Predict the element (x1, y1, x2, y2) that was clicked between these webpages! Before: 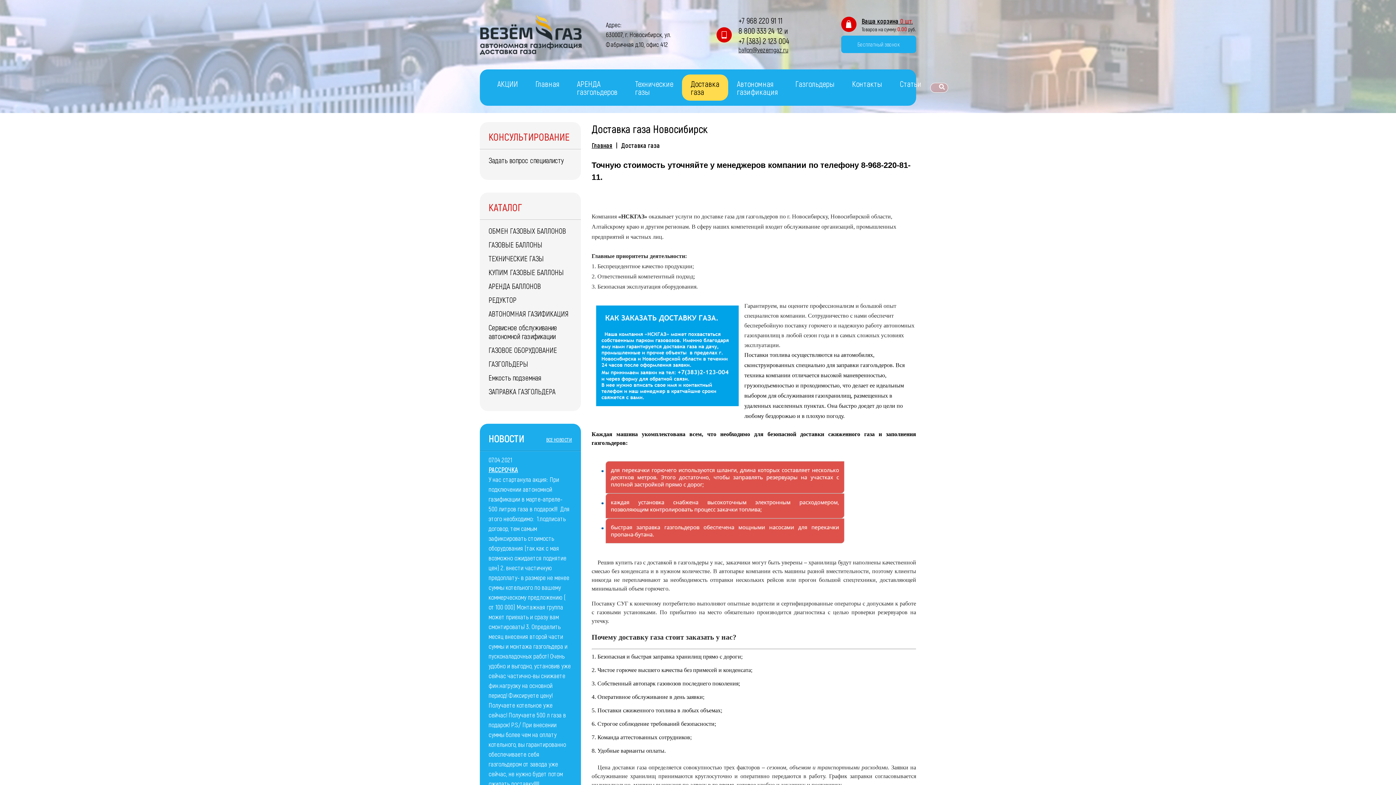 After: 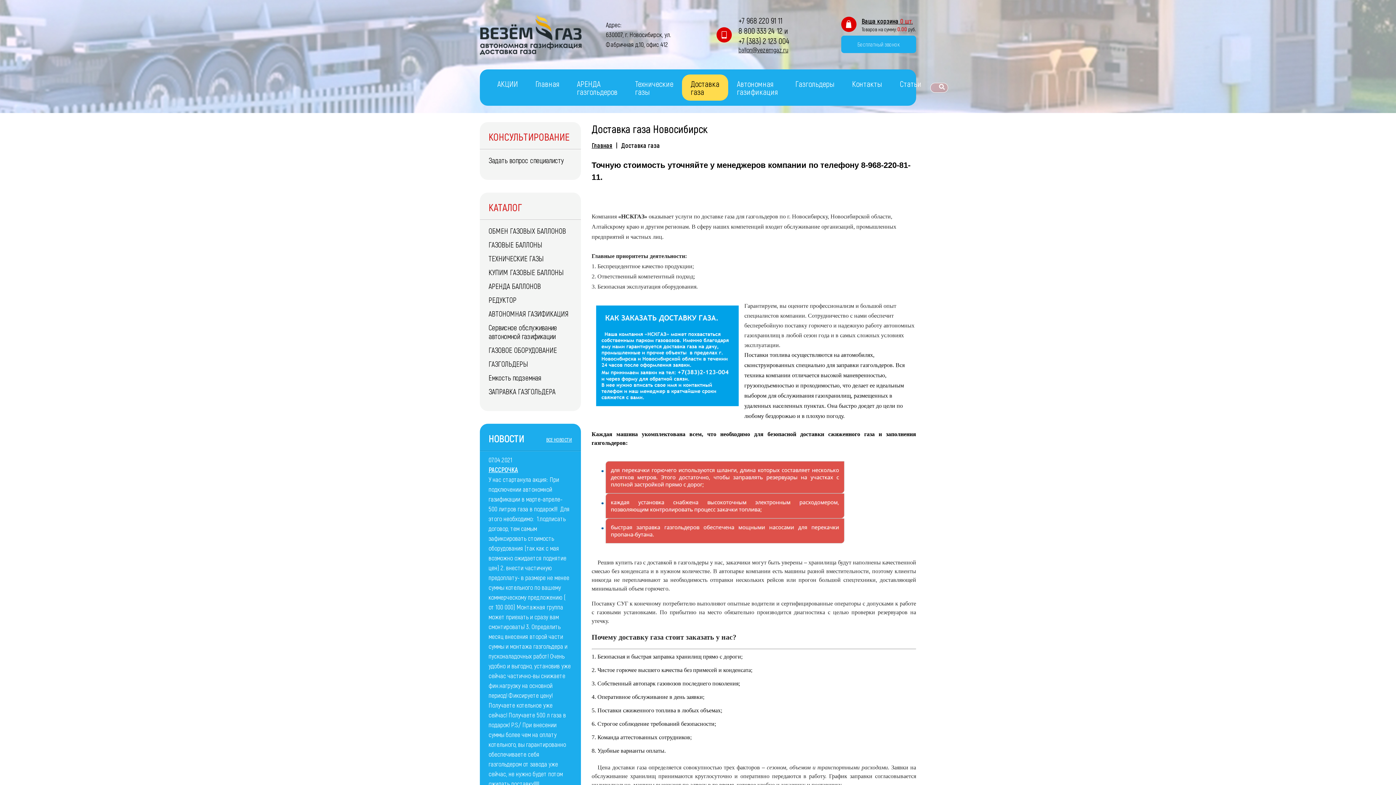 Action: bbox: (621, 141, 660, 149) label: Доставка газа